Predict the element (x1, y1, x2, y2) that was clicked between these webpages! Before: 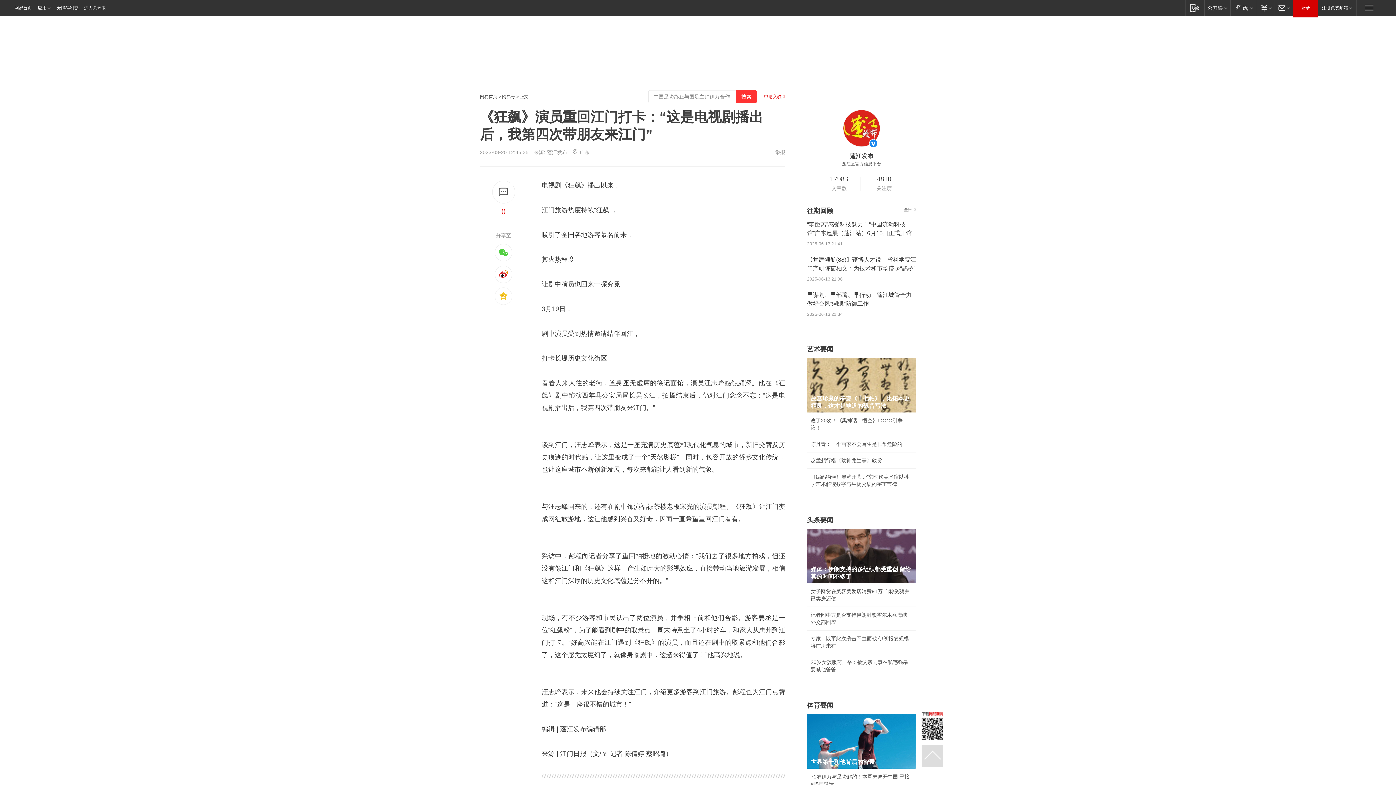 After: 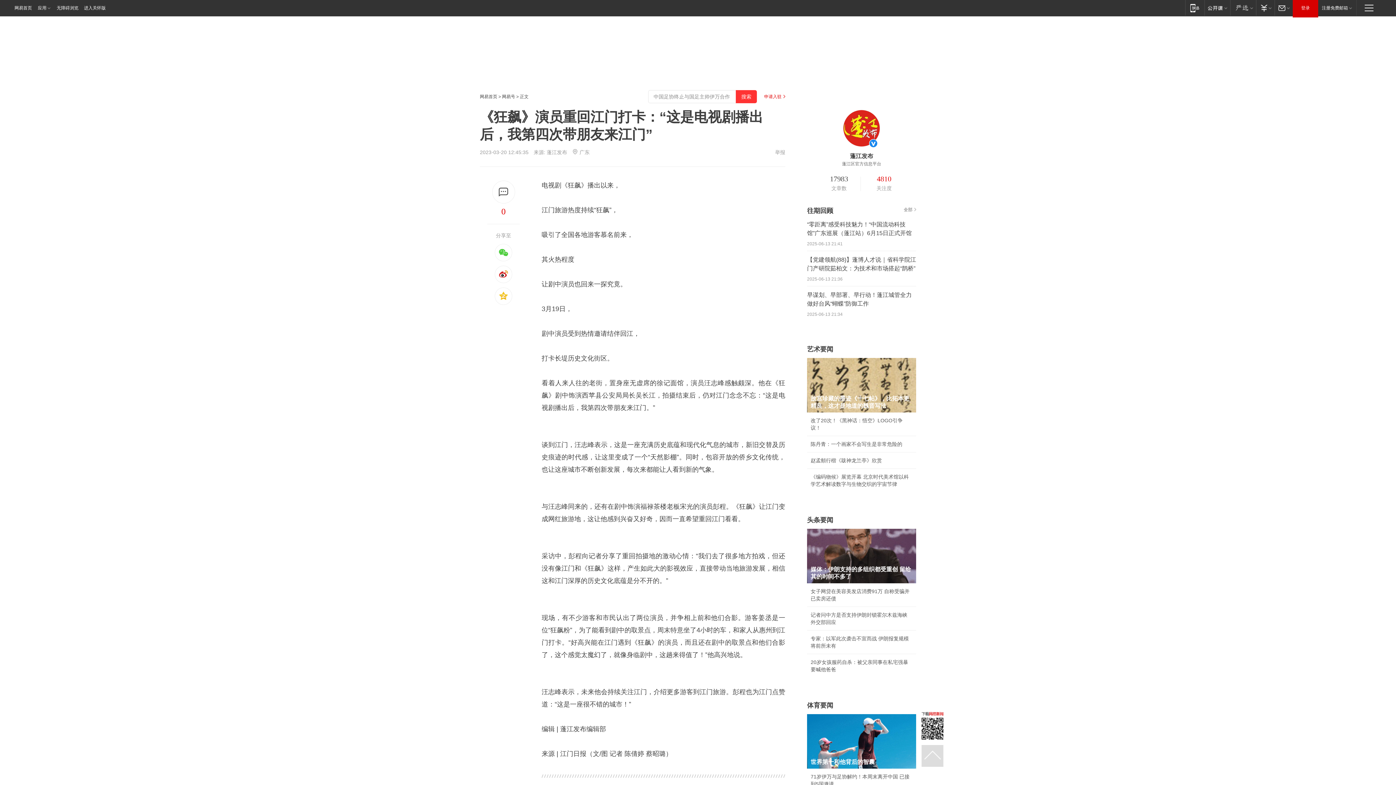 Action: bbox: (862, 174, 906, 184) label: 4810